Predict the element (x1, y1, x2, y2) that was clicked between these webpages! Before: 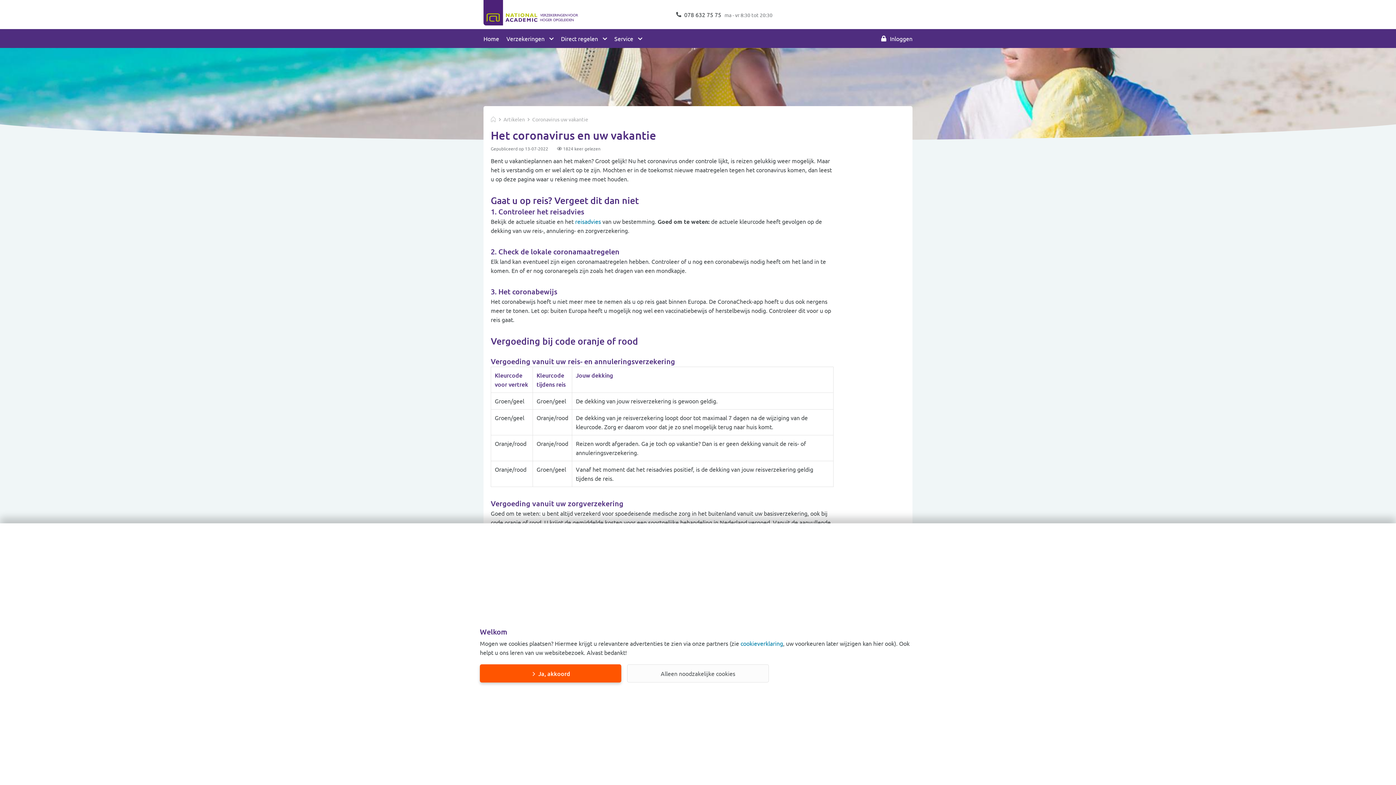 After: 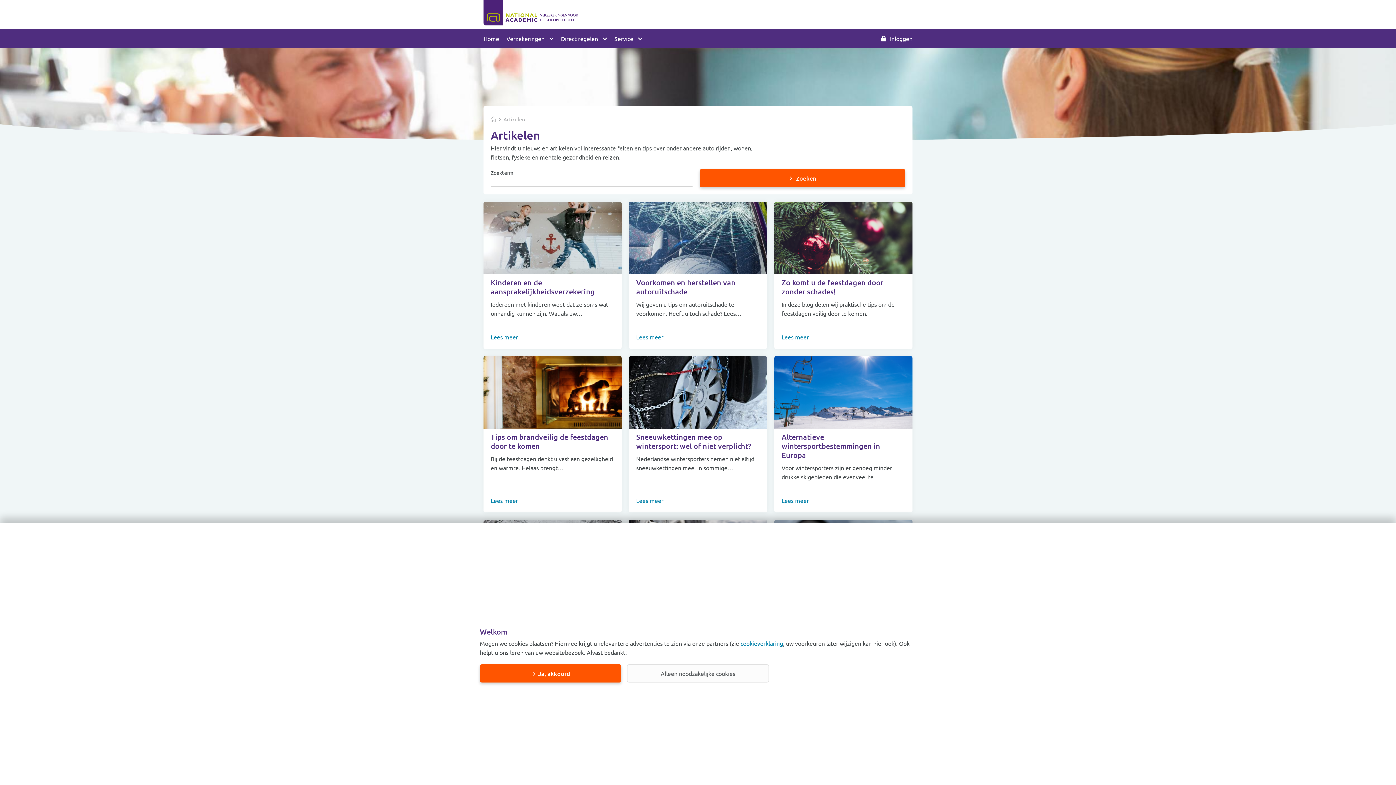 Action: bbox: (503, 116, 526, 122) label: Artikelen 